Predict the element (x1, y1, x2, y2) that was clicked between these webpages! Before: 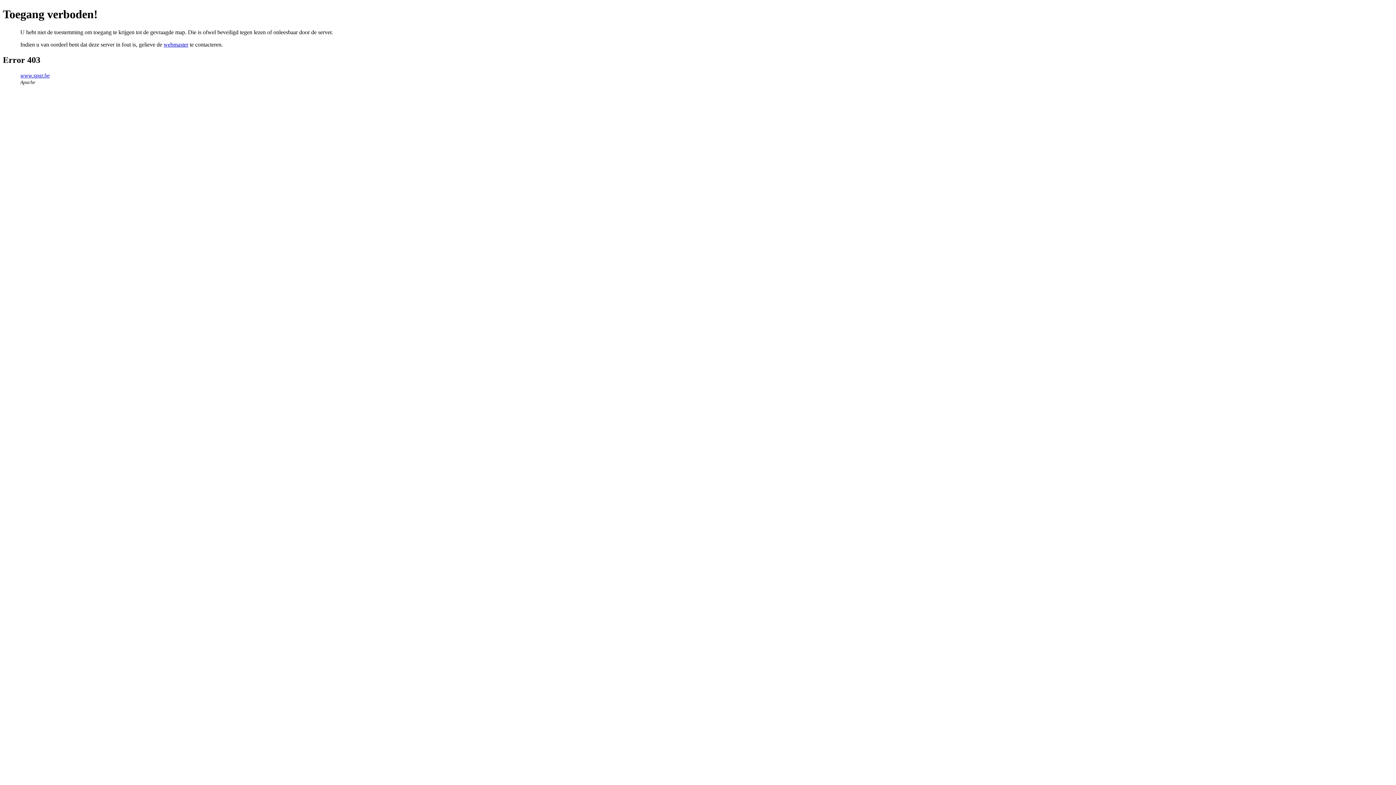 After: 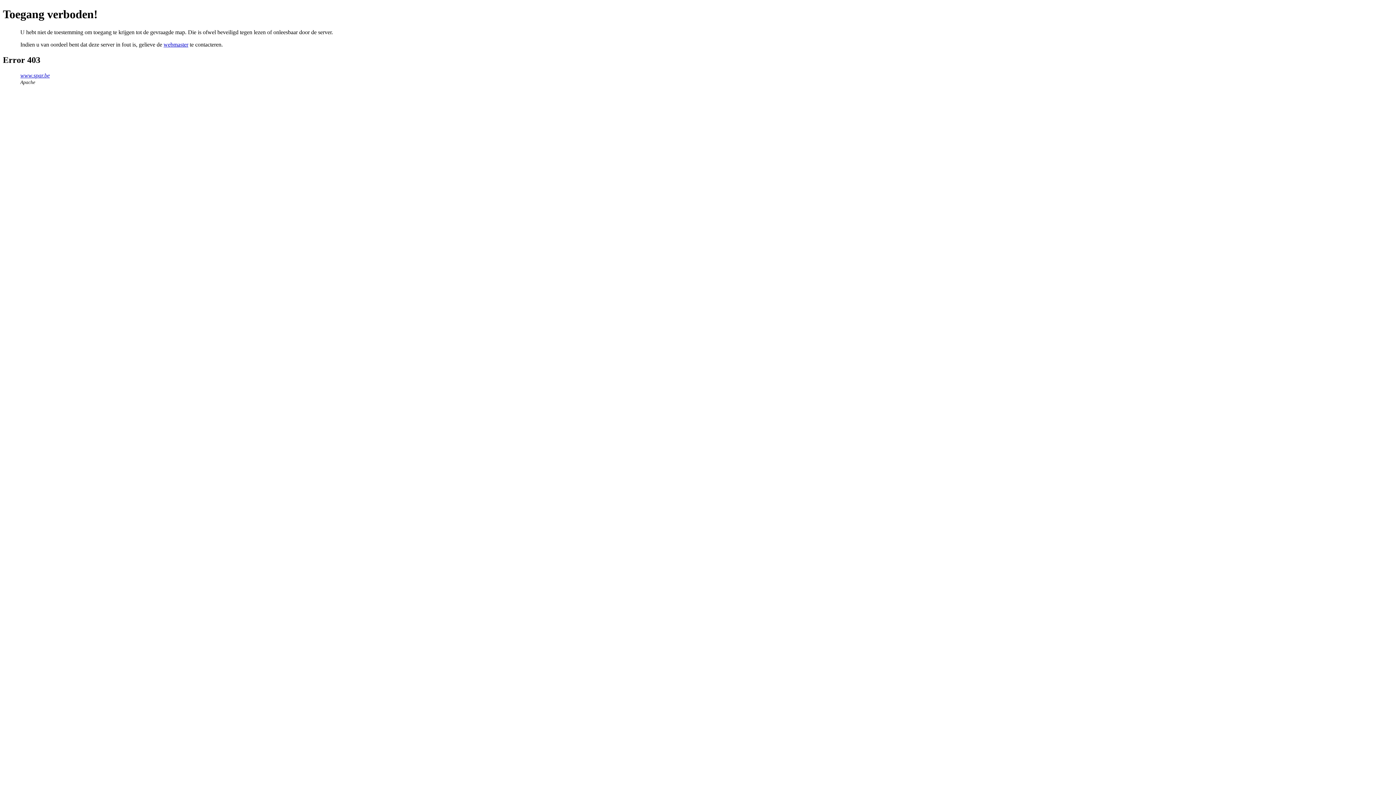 Action: bbox: (163, 41, 188, 47) label: webmaster